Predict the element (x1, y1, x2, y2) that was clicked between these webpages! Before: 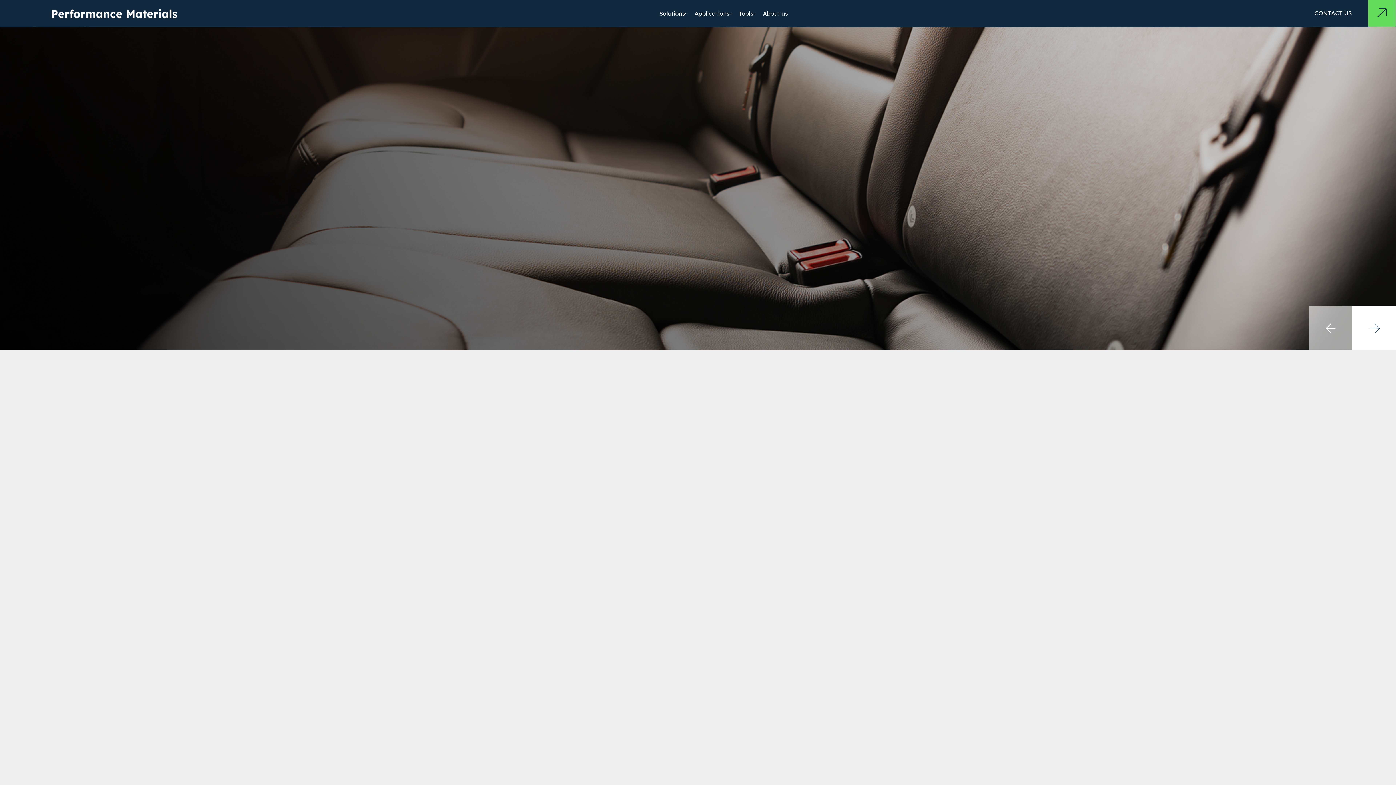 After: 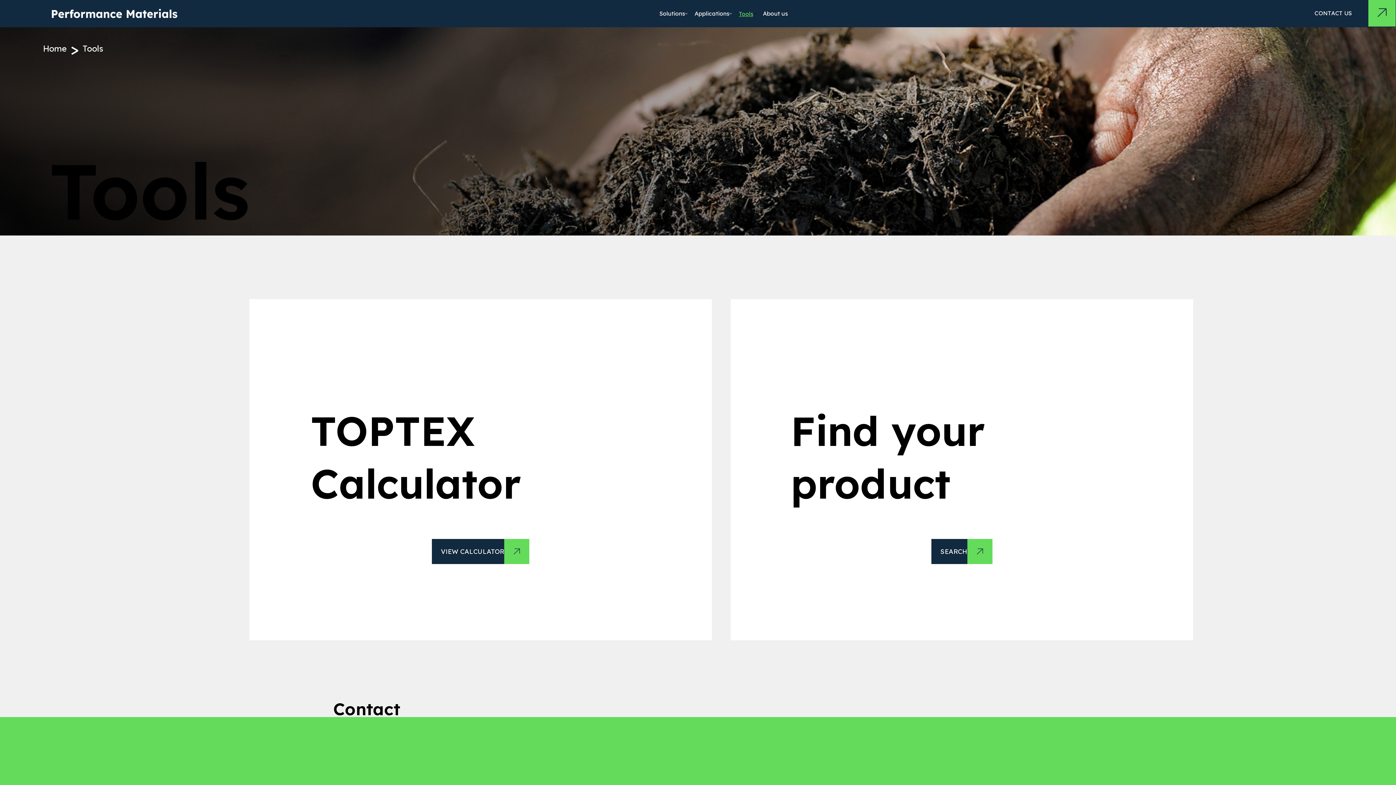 Action: label: Tools bbox: (739, 9, 753, 17)